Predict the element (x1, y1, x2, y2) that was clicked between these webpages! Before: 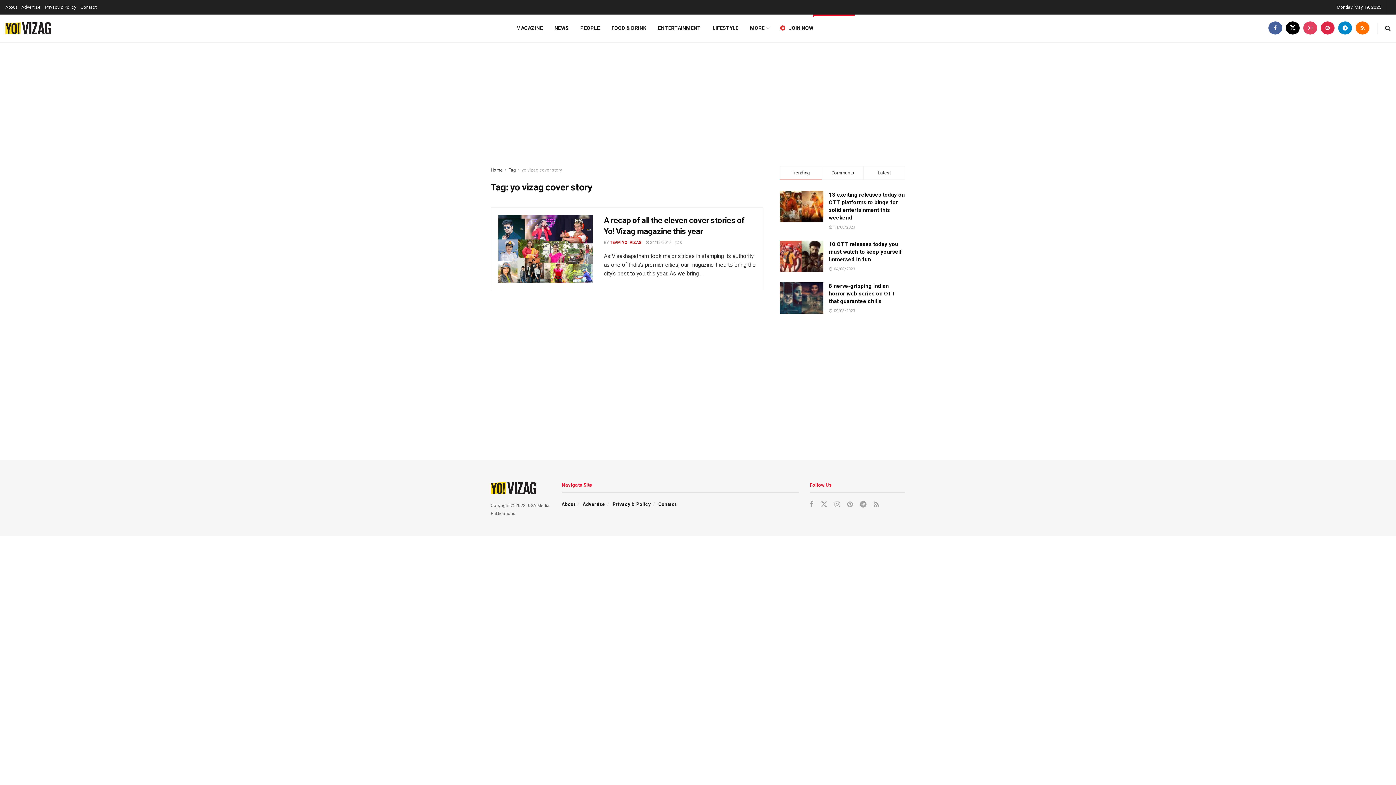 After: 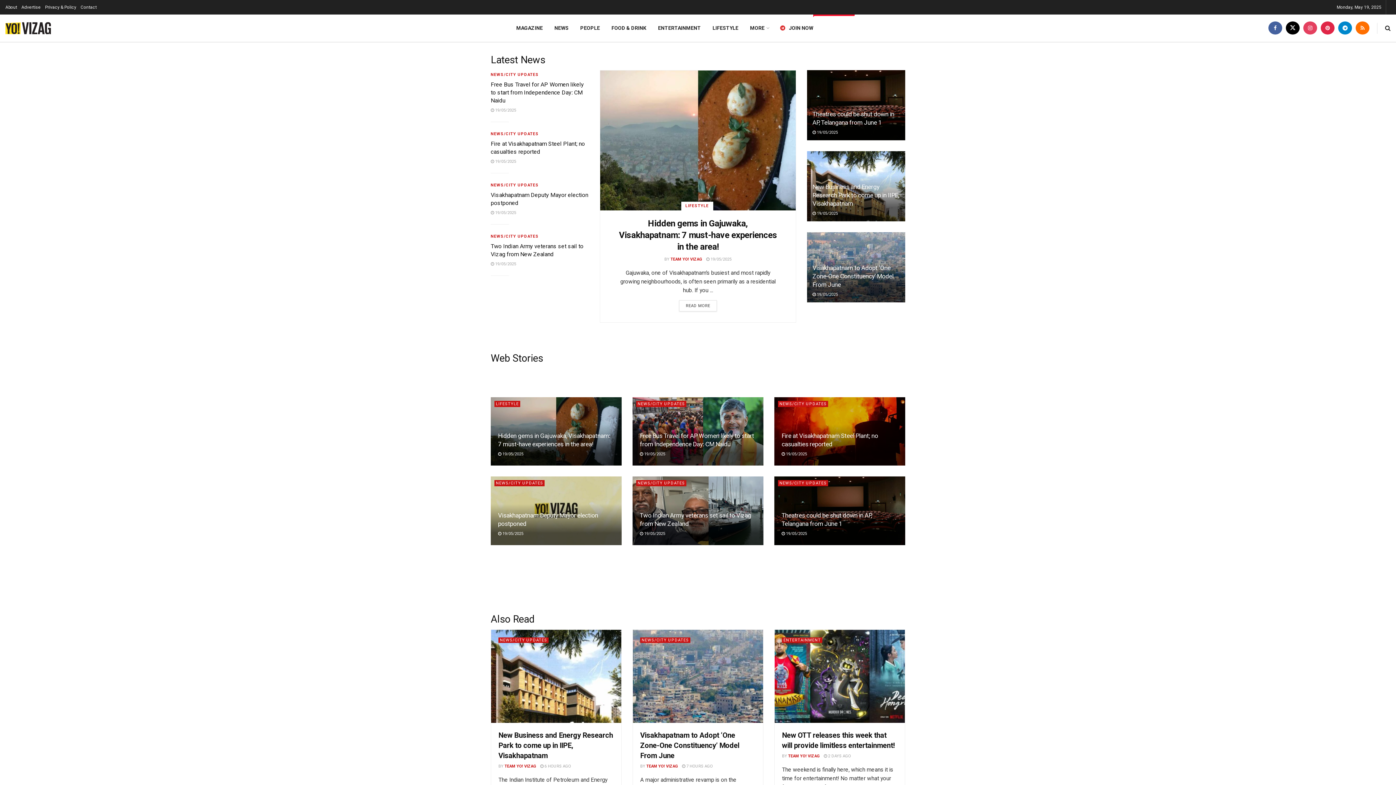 Action: label: Visit Homepage bbox: (5, 20, 50, 36)